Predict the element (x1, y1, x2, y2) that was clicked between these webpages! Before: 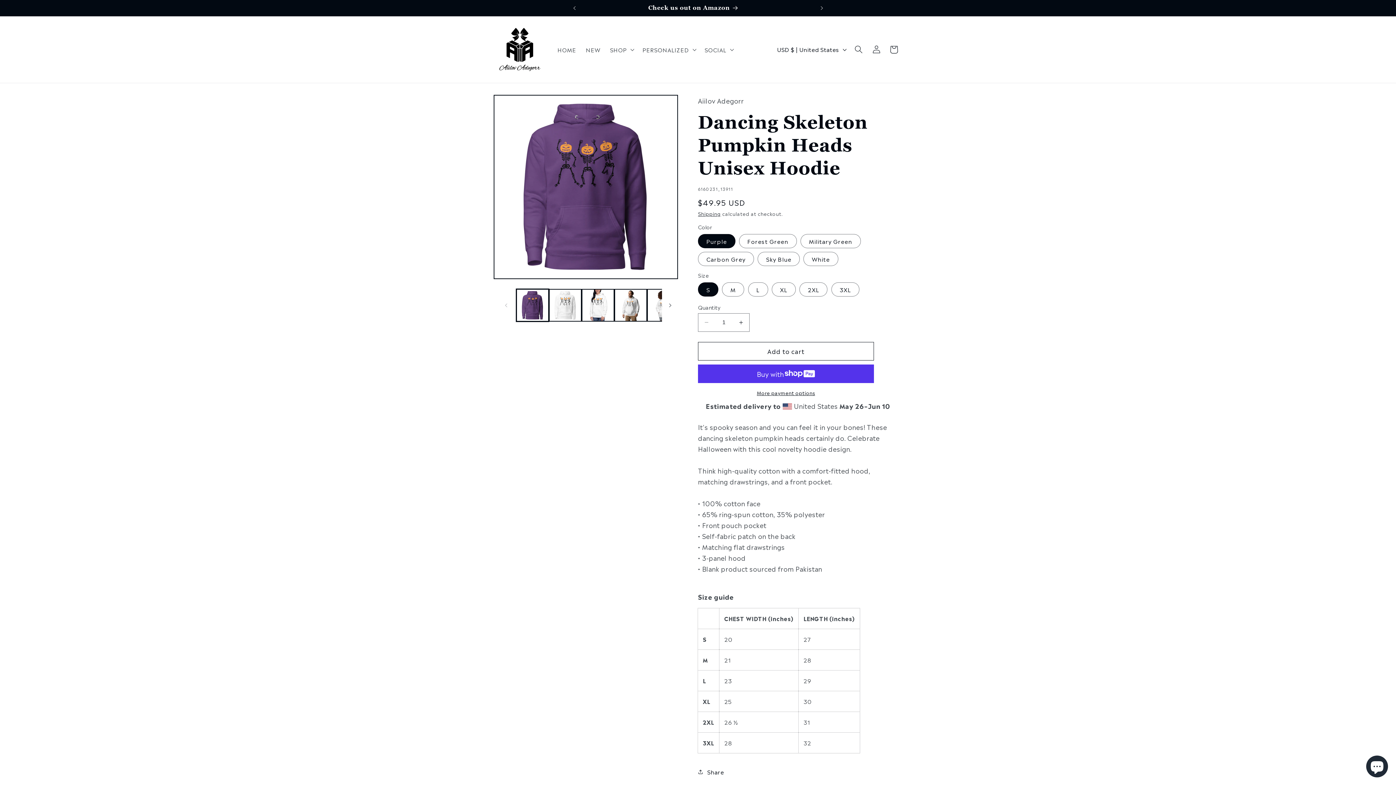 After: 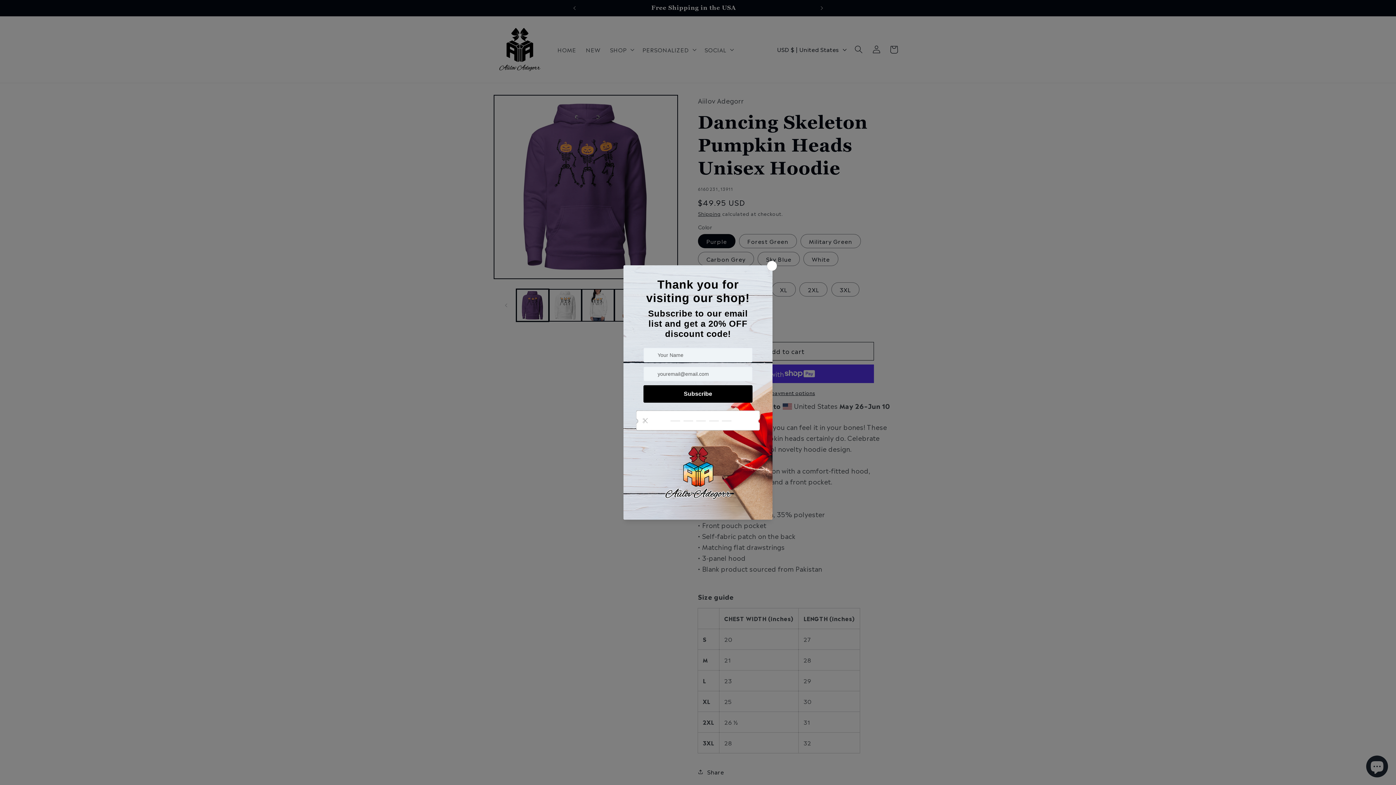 Action: bbox: (813, 0, 829, 16) label: Next announcement